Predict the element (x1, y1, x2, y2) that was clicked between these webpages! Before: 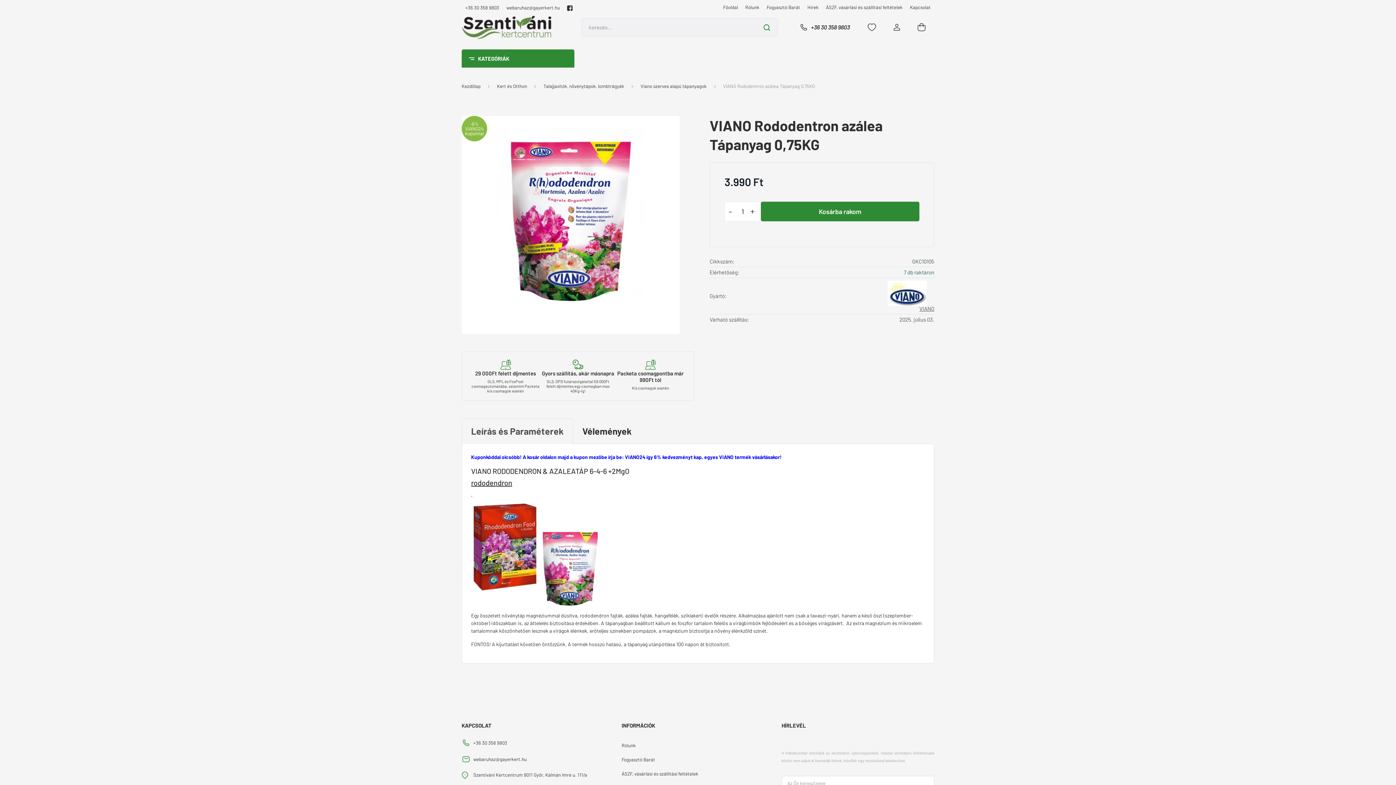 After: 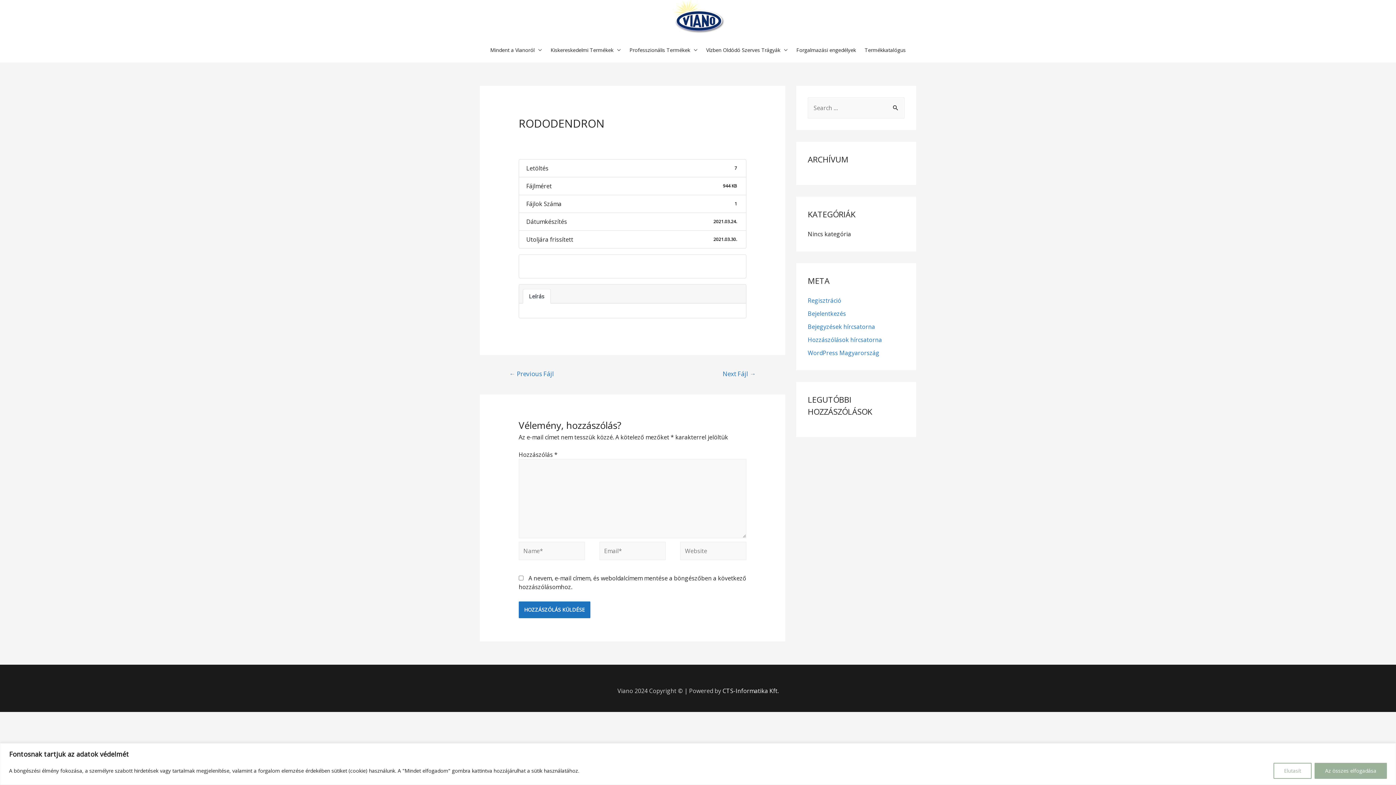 Action: bbox: (471, 478, 512, 487) label: rododendron